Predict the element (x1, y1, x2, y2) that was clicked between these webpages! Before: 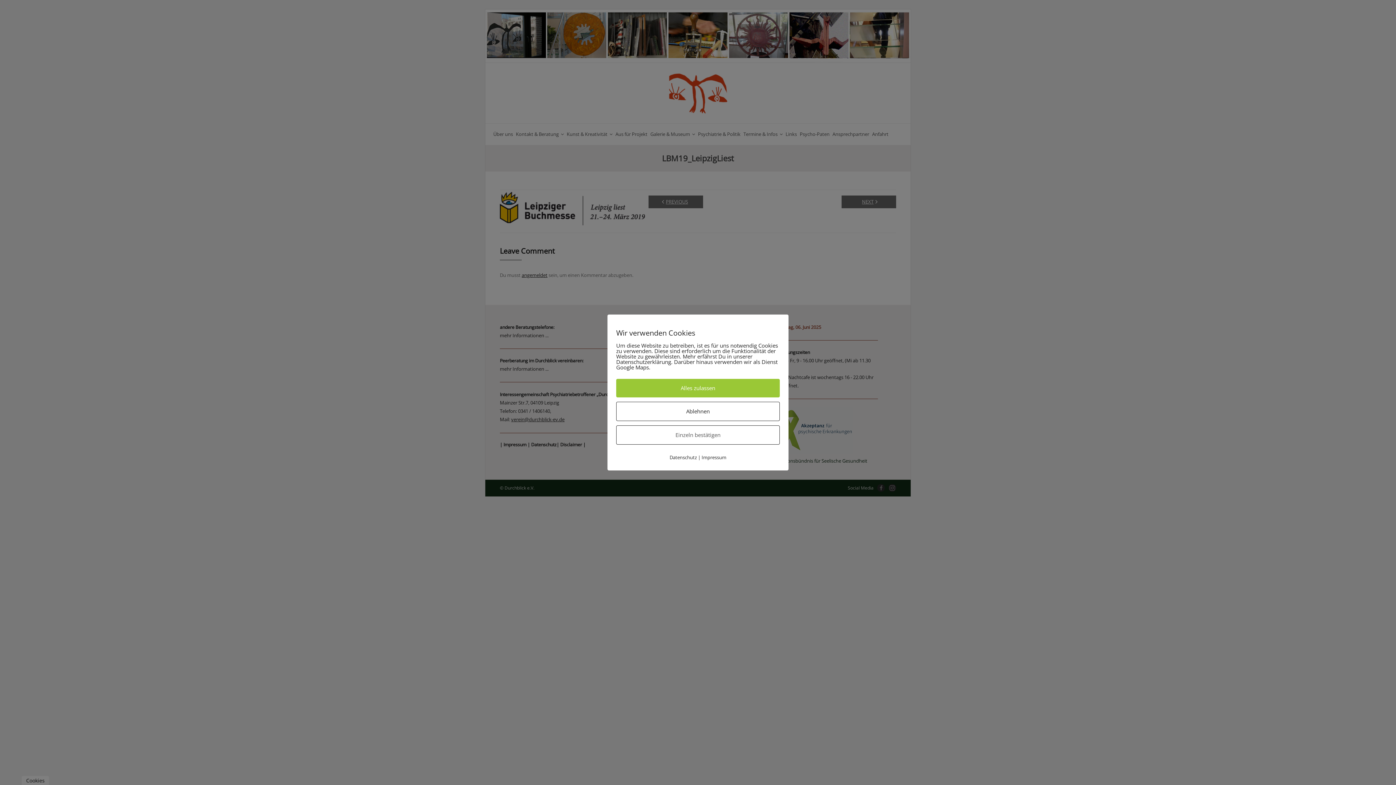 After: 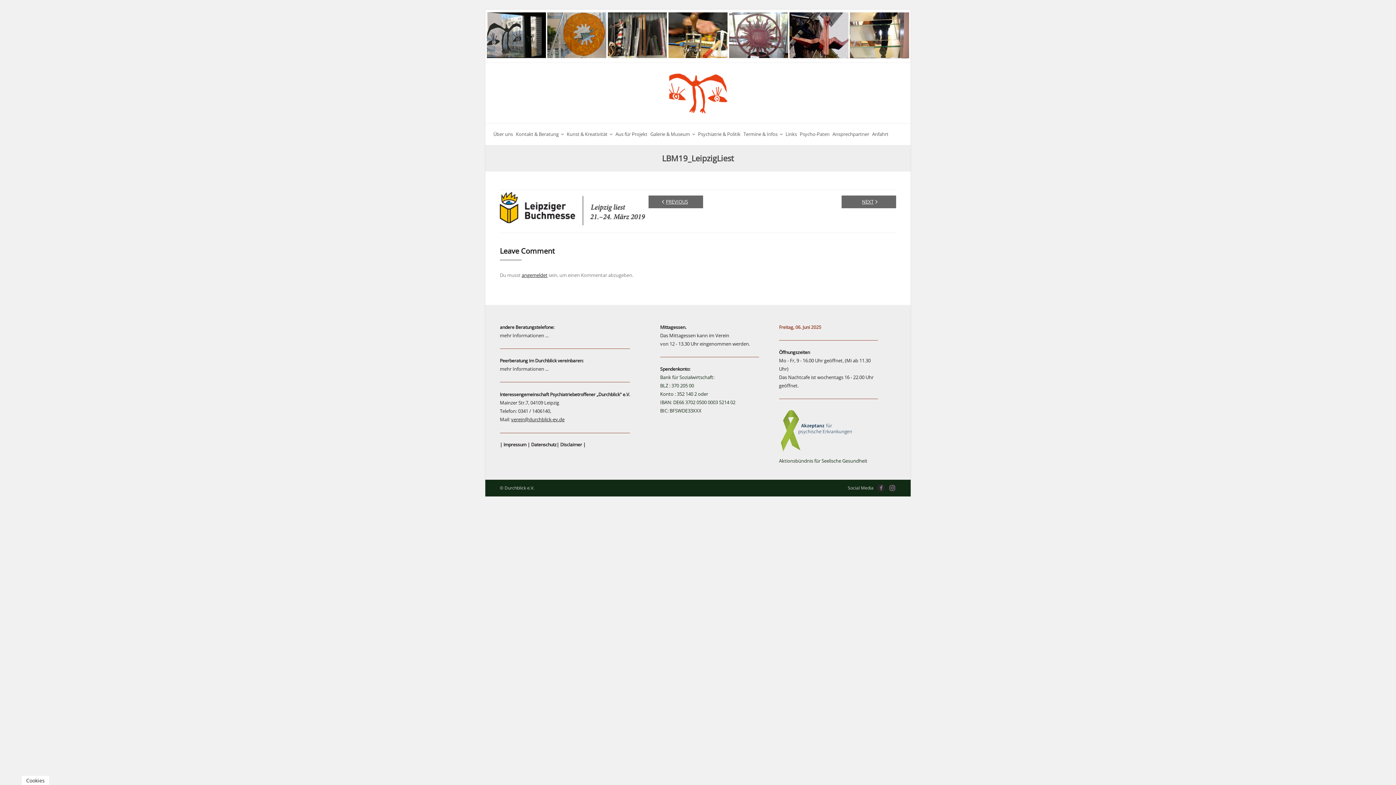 Action: bbox: (616, 402, 780, 421) label: Ablehnen